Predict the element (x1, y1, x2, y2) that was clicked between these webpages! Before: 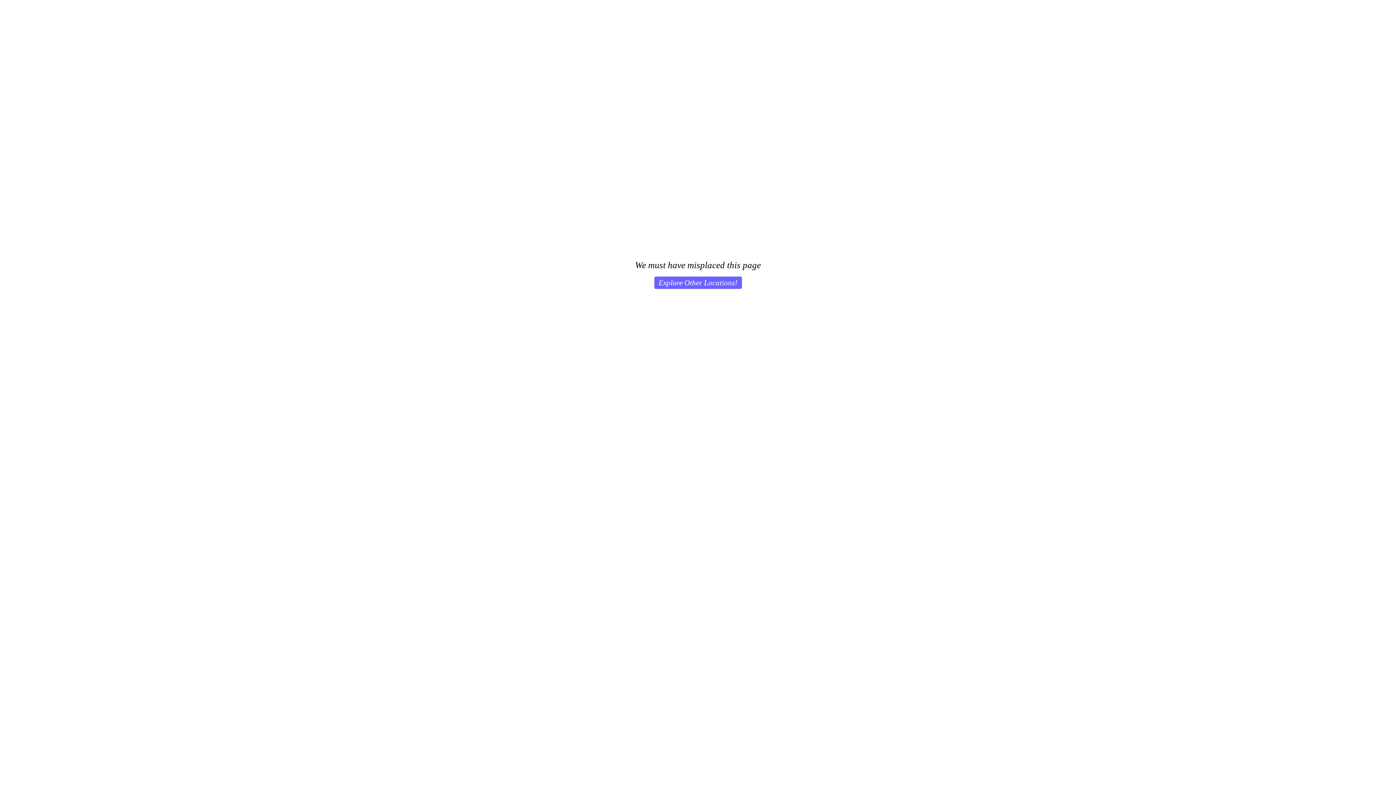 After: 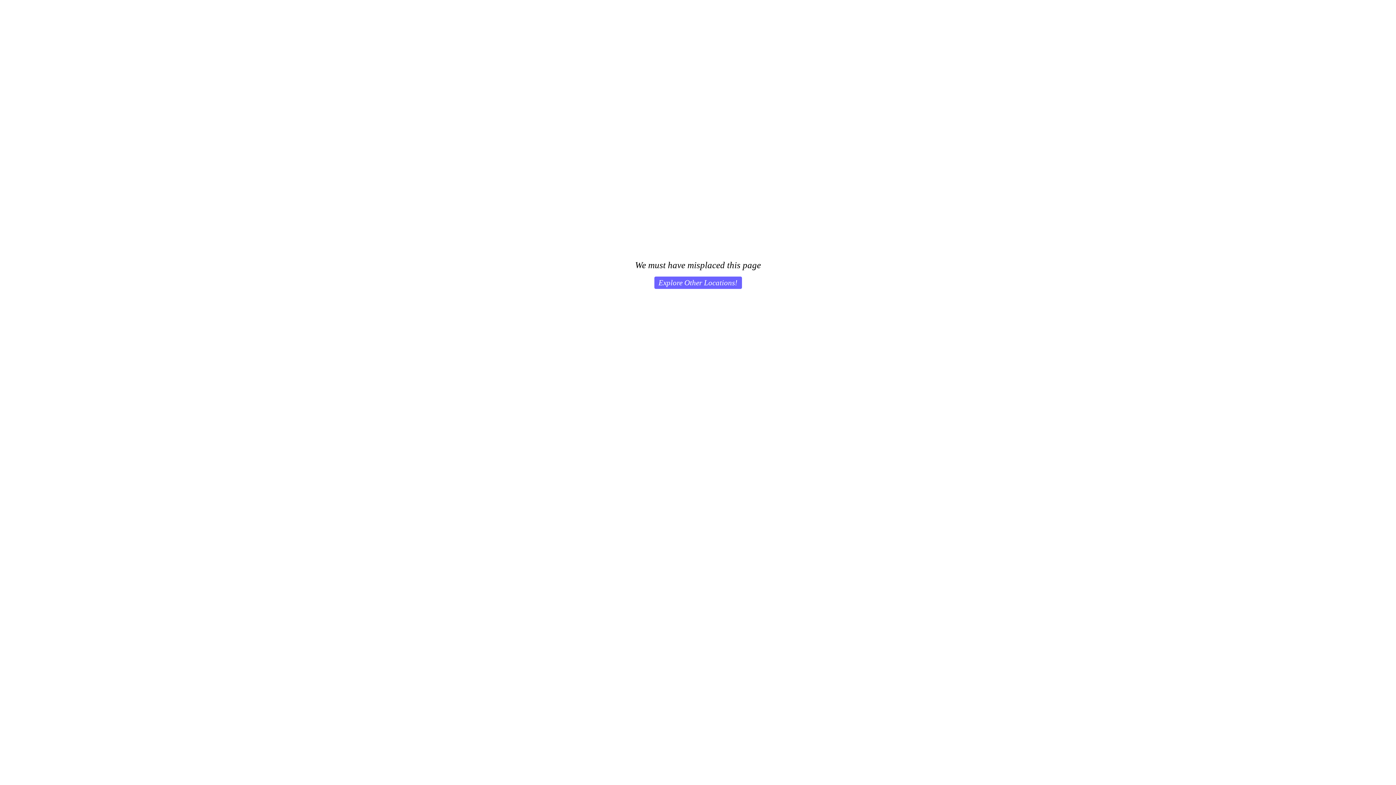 Action: label: Explore Other Locations! bbox: (654, 276, 742, 289)